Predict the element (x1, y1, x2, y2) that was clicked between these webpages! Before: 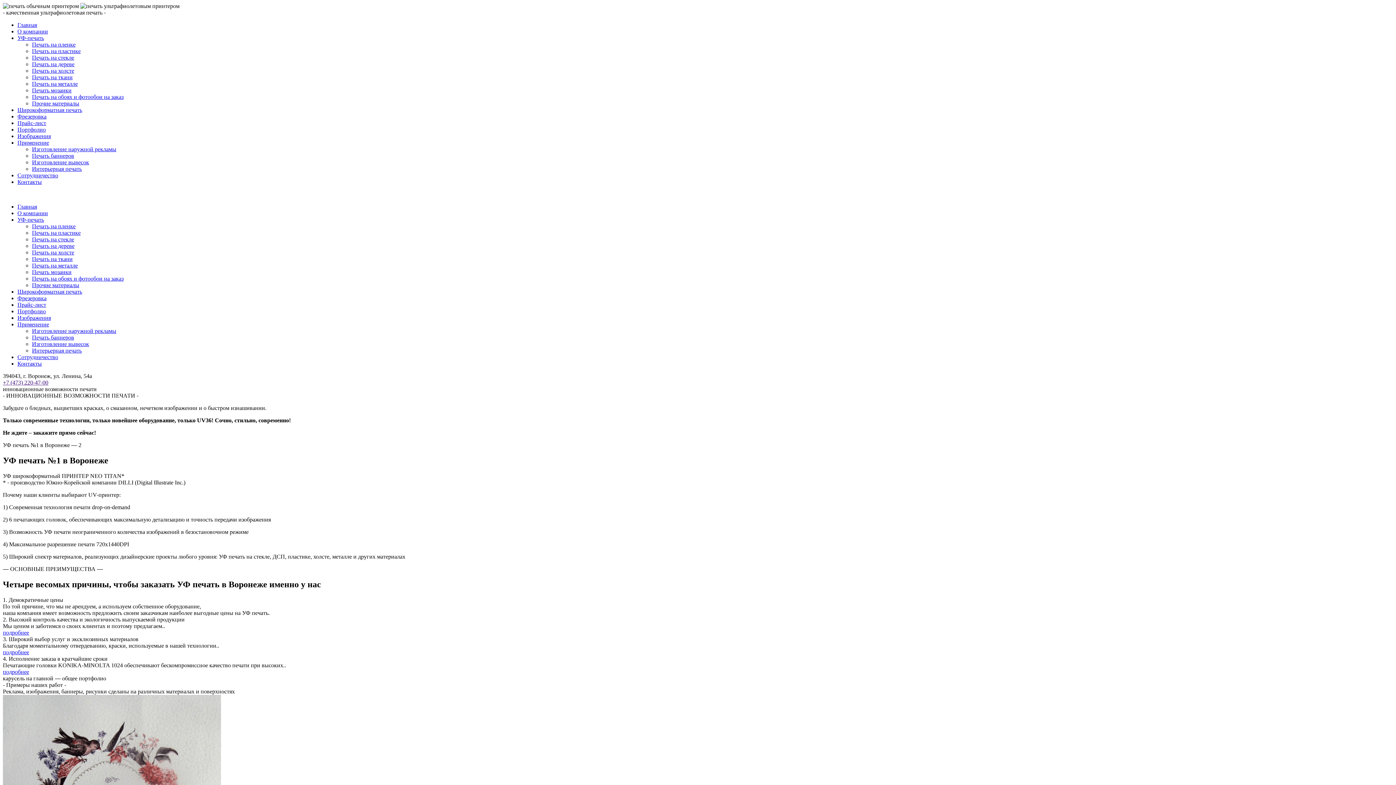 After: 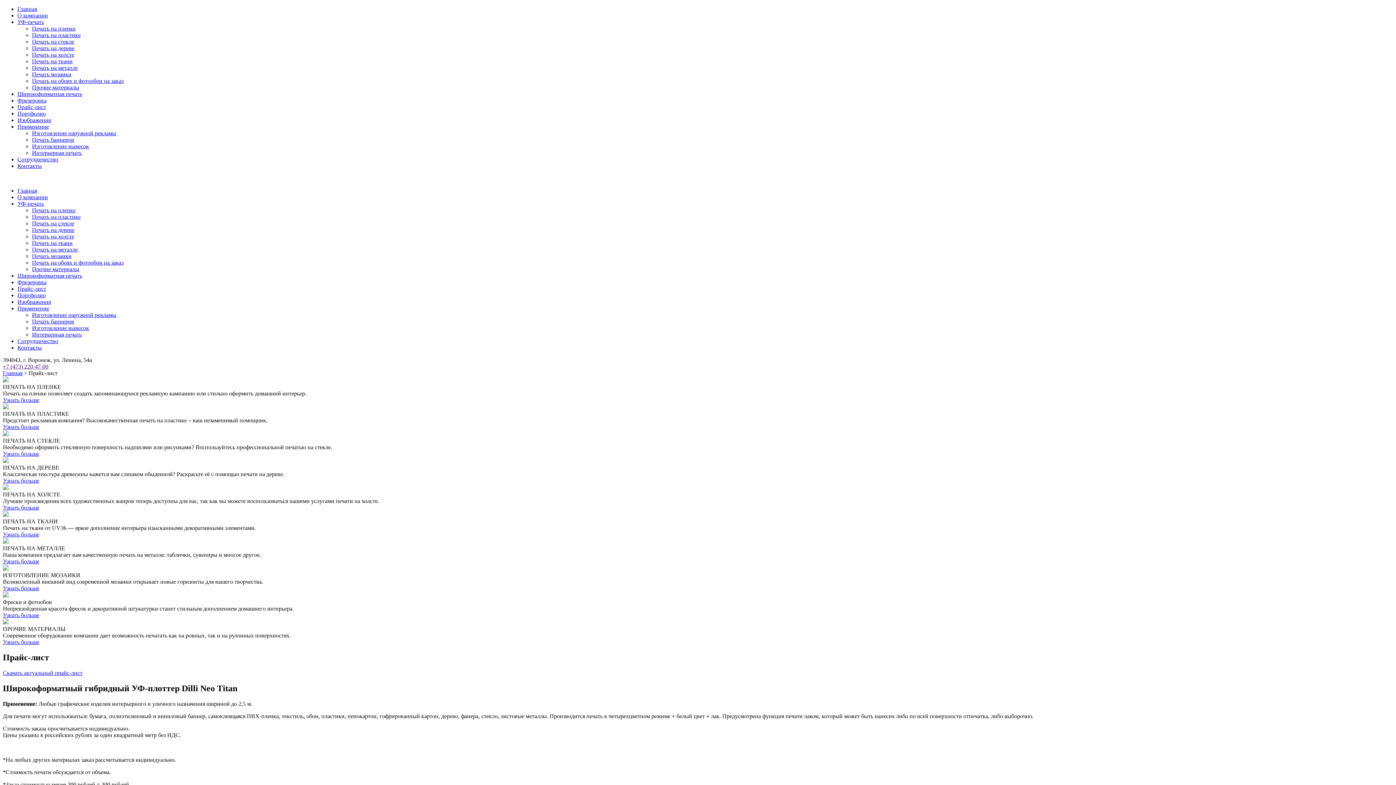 Action: label: Прайс-лист bbox: (17, 120, 46, 126)